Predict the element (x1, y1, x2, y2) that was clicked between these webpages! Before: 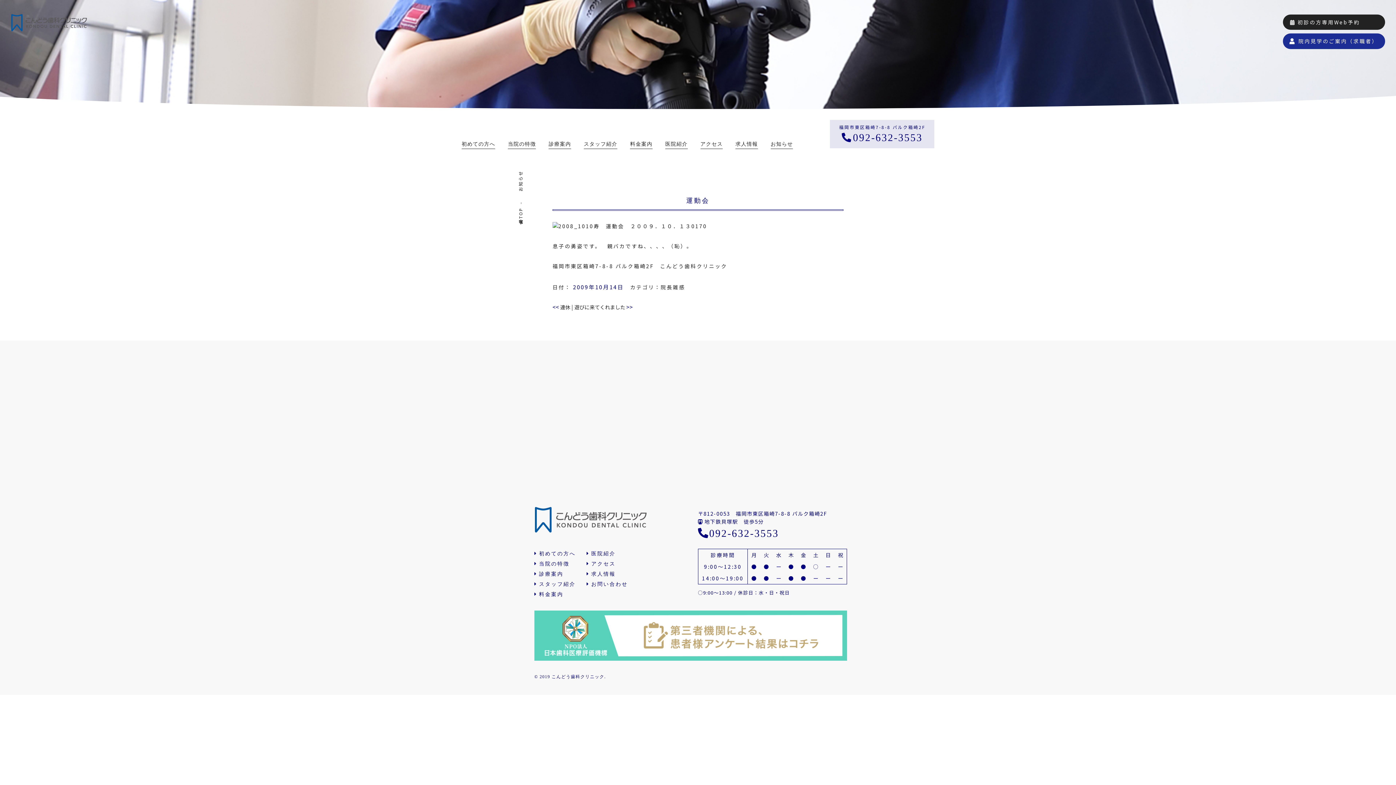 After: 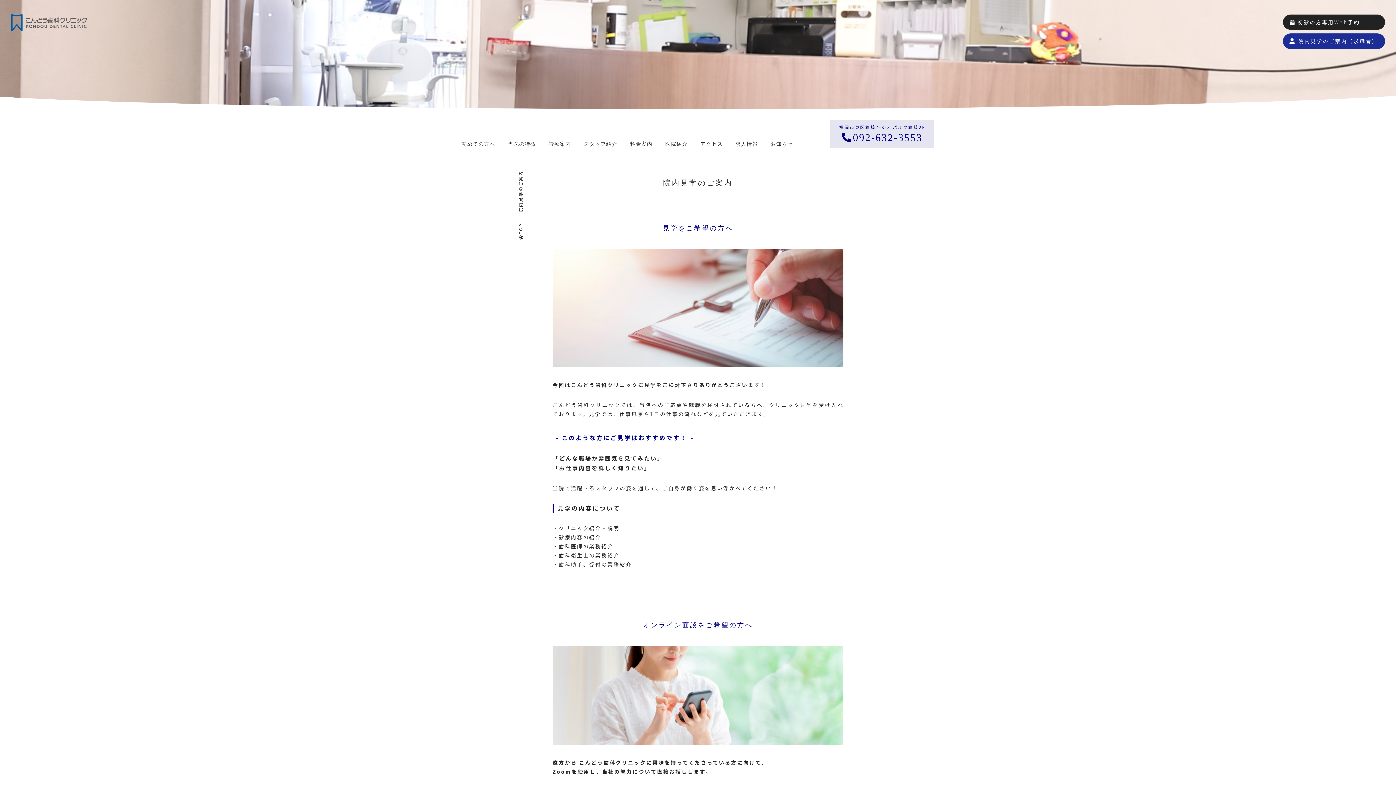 Action: bbox: (1283, 33, 1385, 49) label: 院内見学のご案内（求職者）